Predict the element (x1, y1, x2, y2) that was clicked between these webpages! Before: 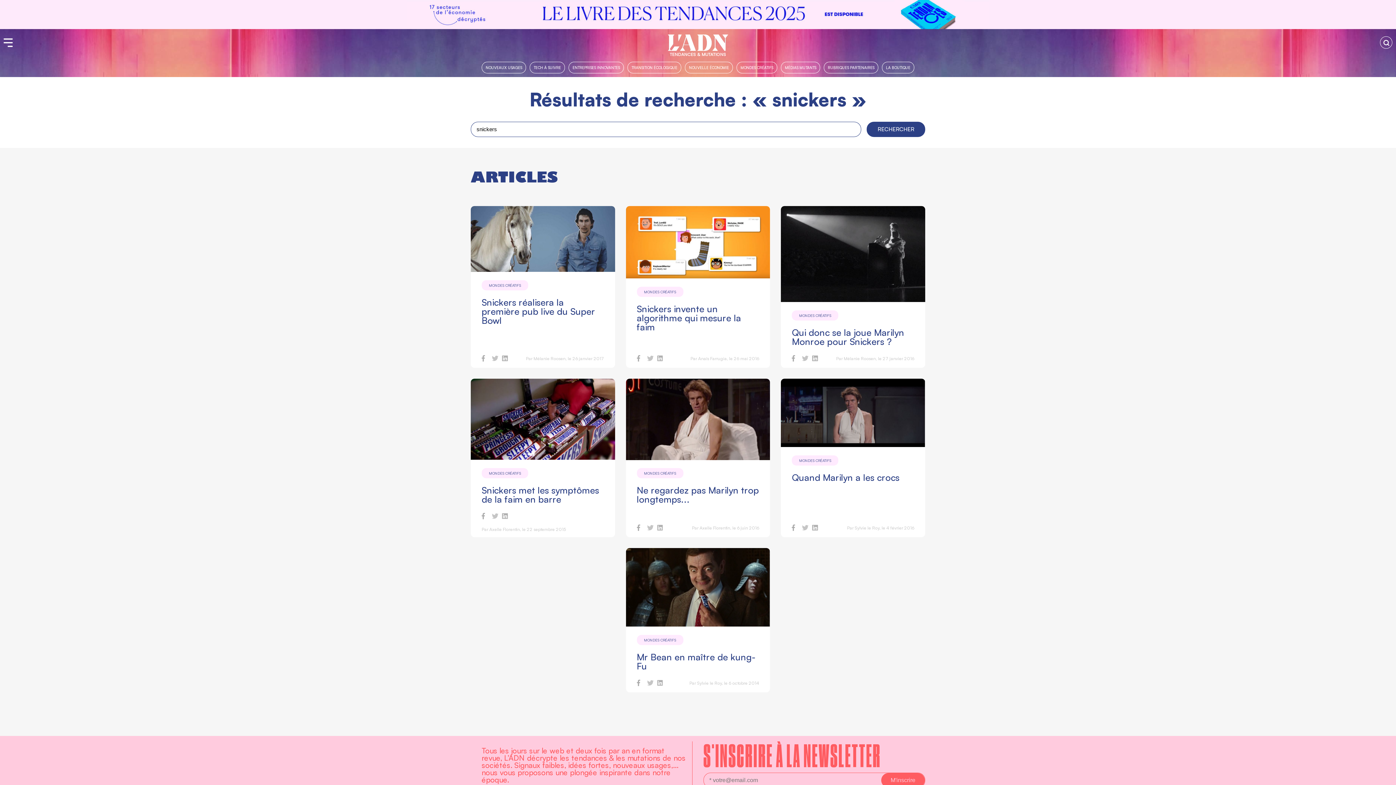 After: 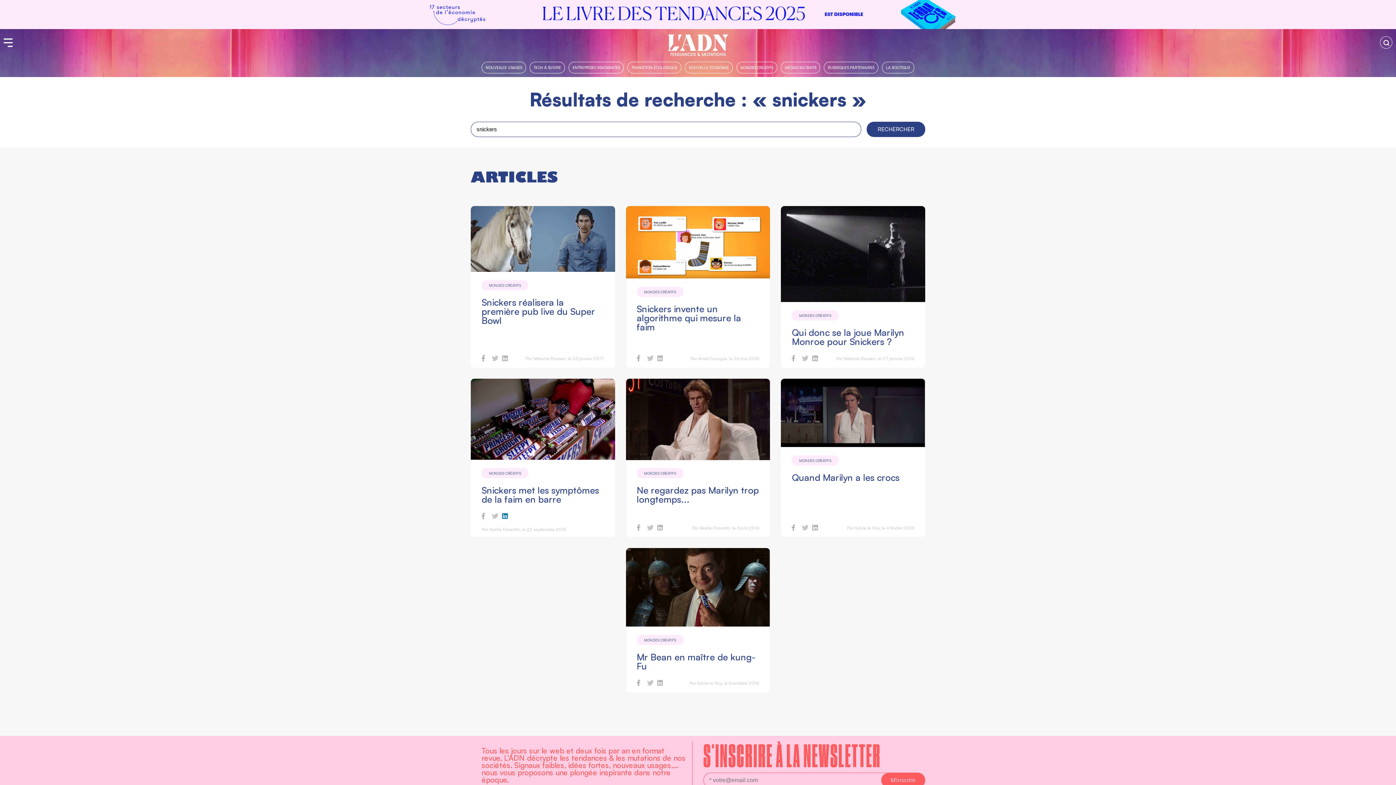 Action: bbox: (502, 513, 507, 520)